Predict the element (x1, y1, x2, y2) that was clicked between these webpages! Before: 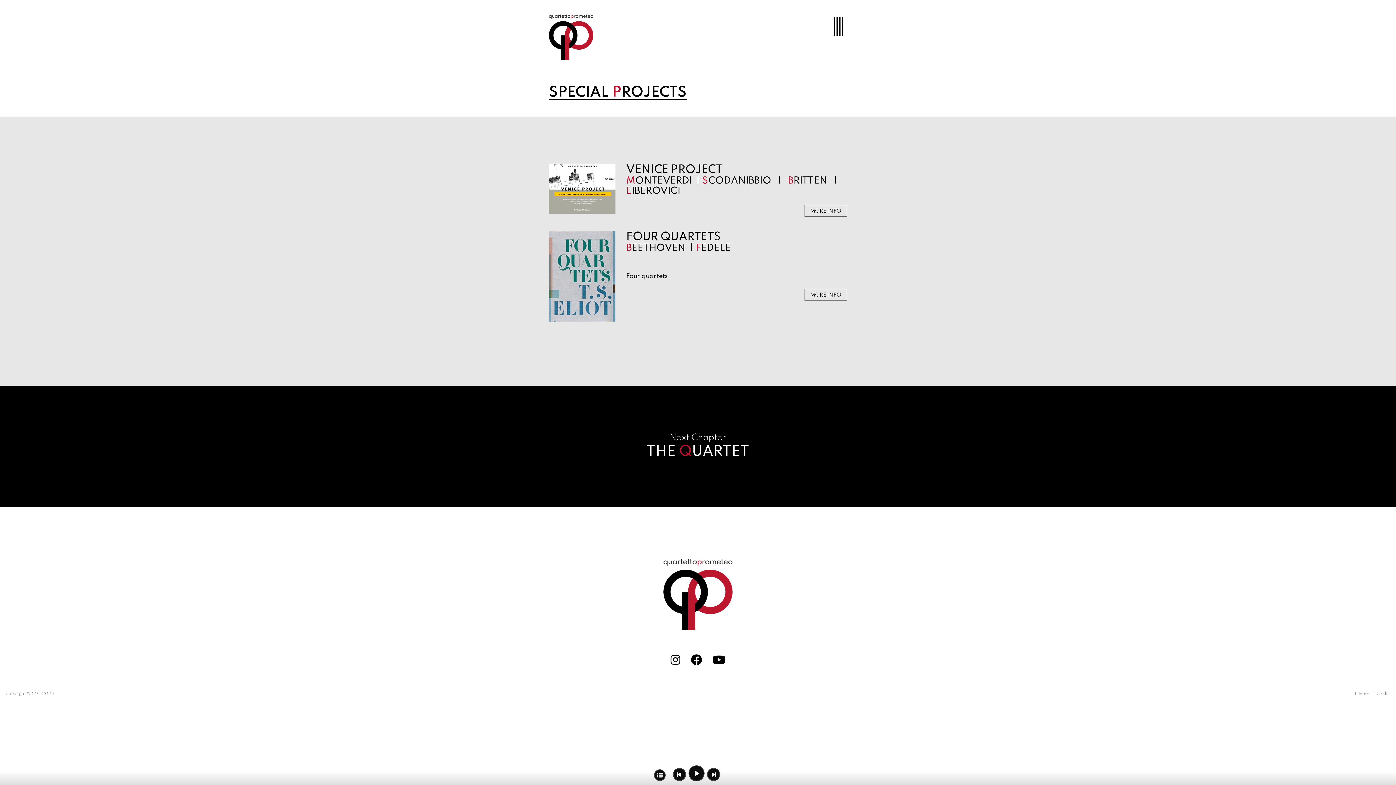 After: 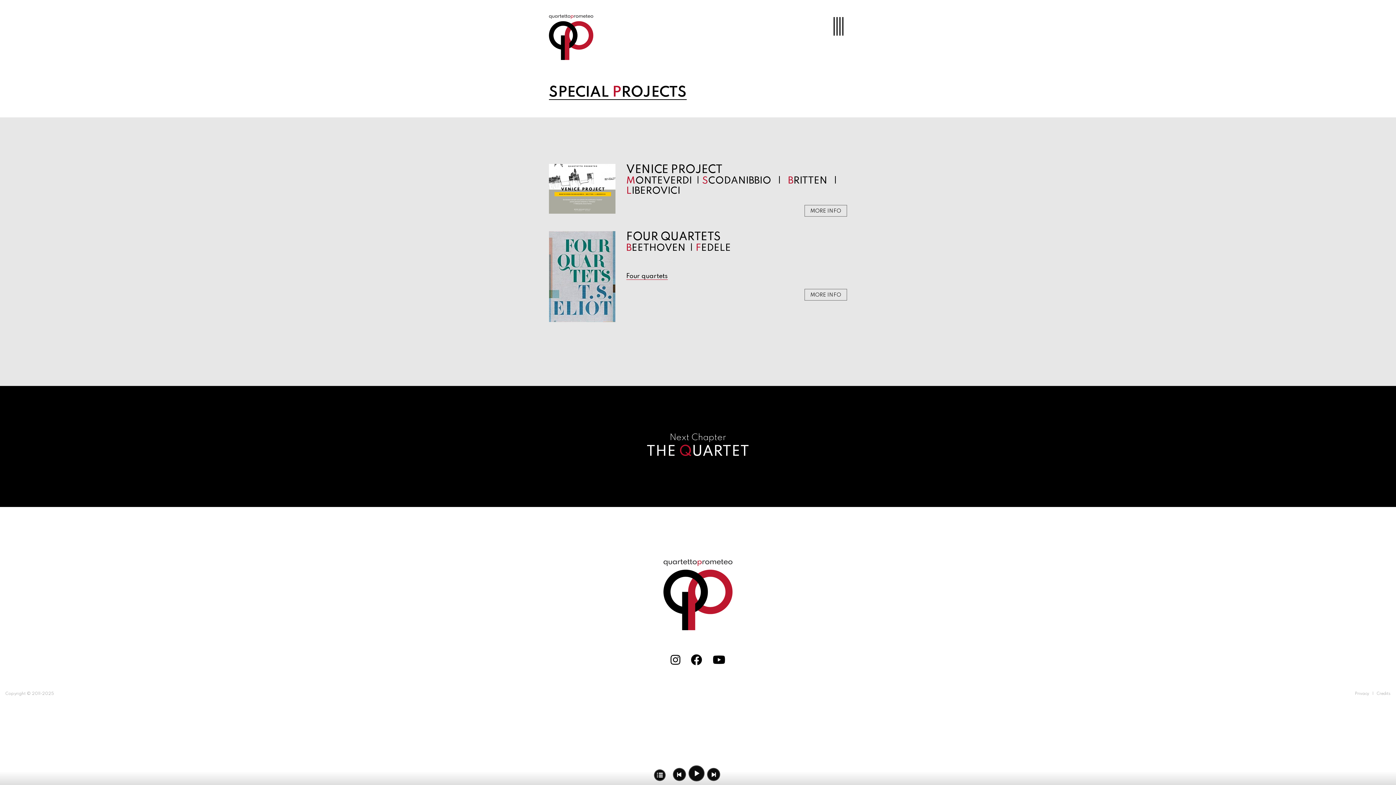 Action: bbox: (626, 273, 667, 279) label: Four quartets